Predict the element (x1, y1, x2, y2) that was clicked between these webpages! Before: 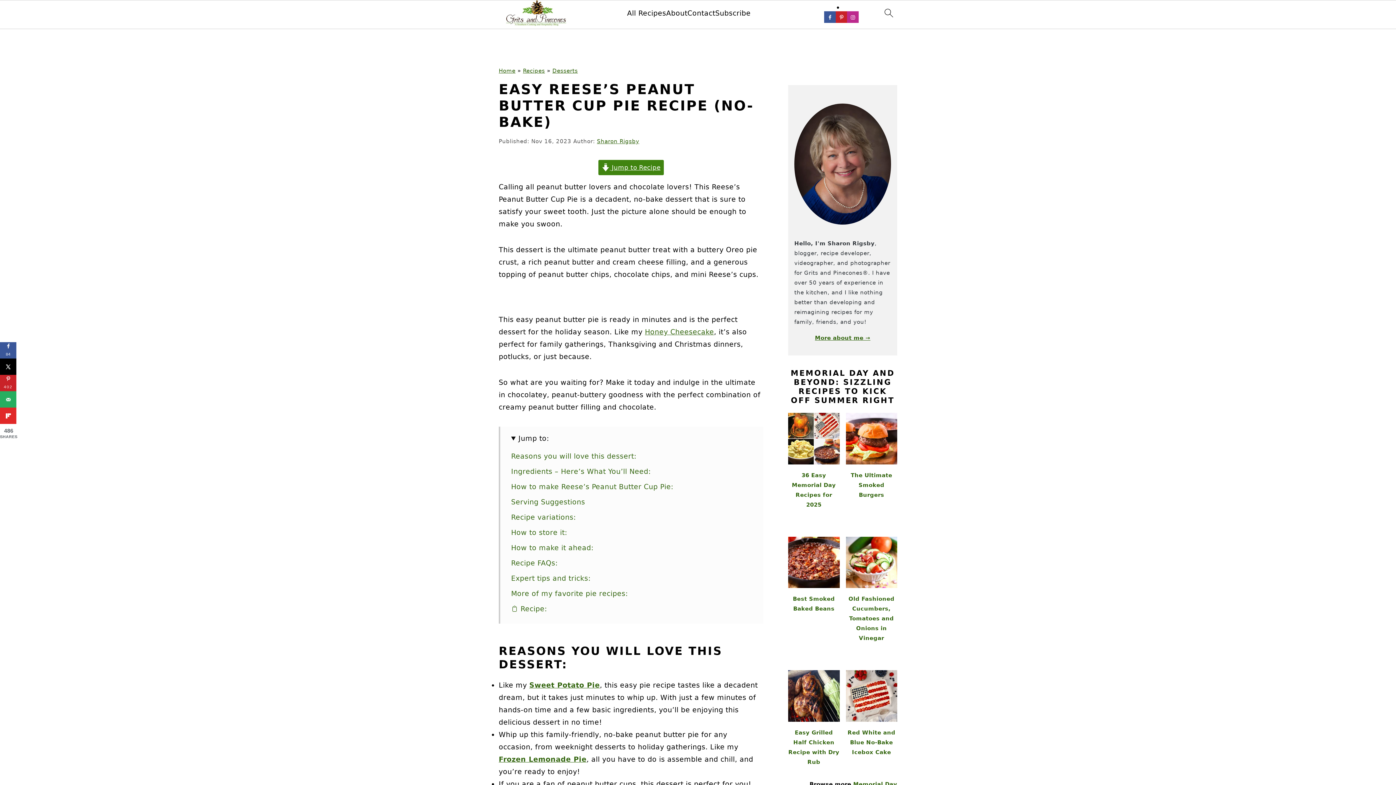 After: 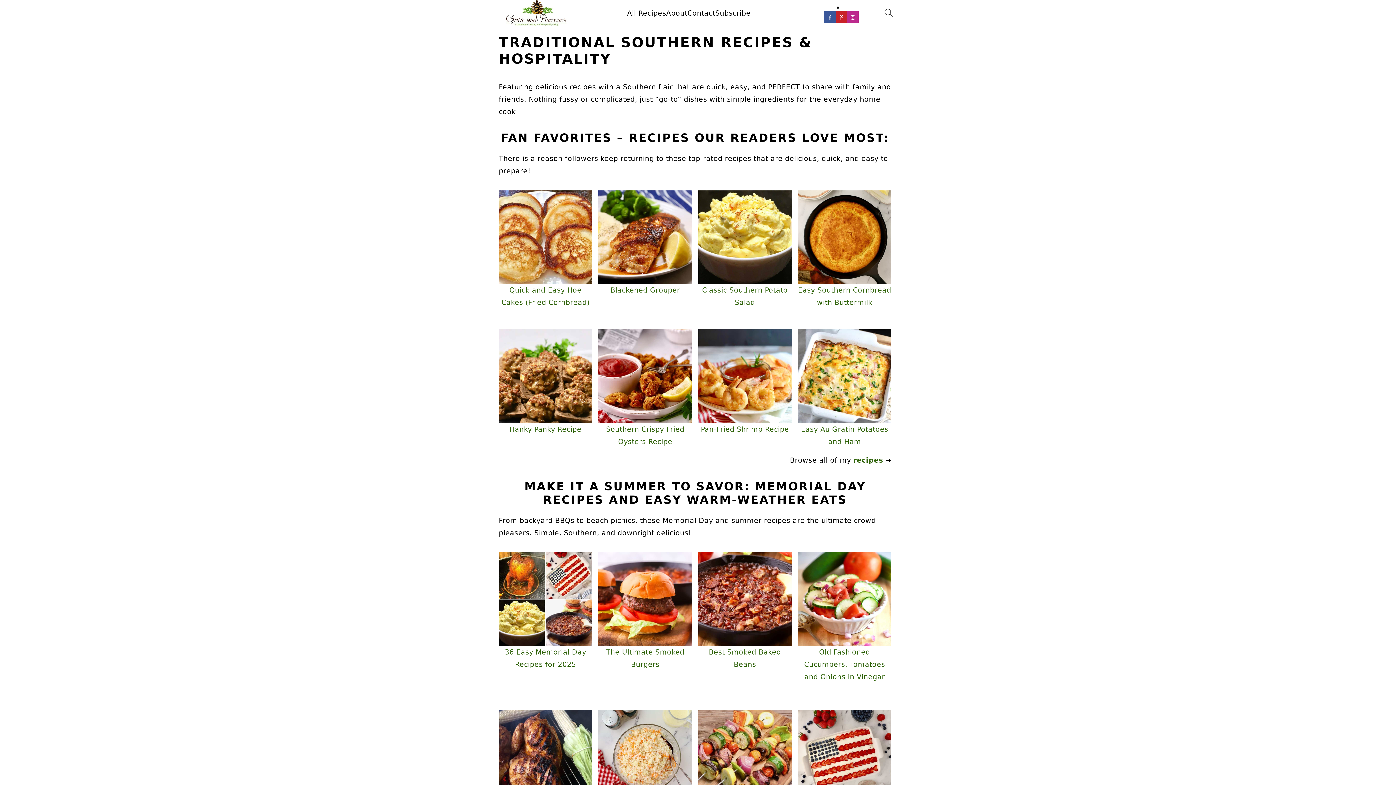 Action: bbox: (498, 67, 515, 74) label: Home